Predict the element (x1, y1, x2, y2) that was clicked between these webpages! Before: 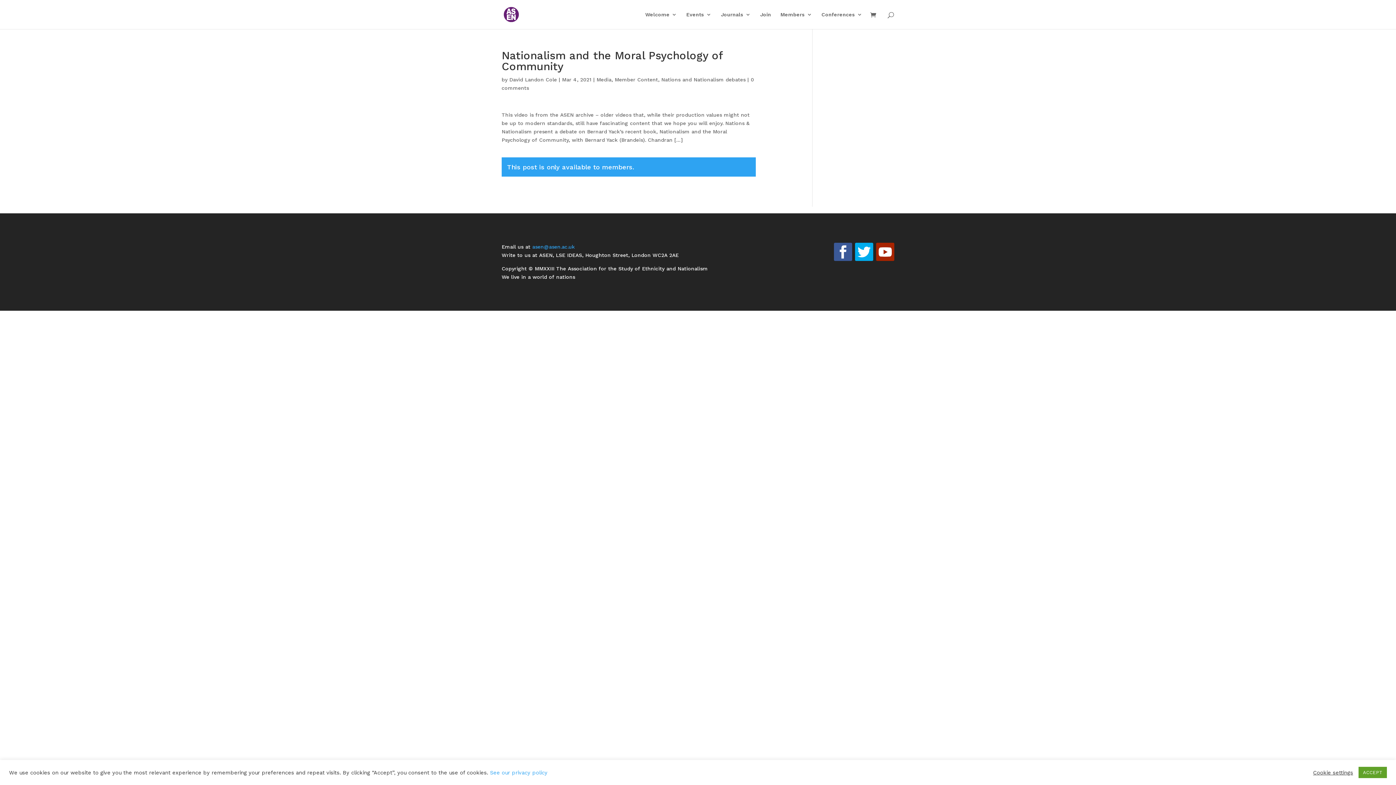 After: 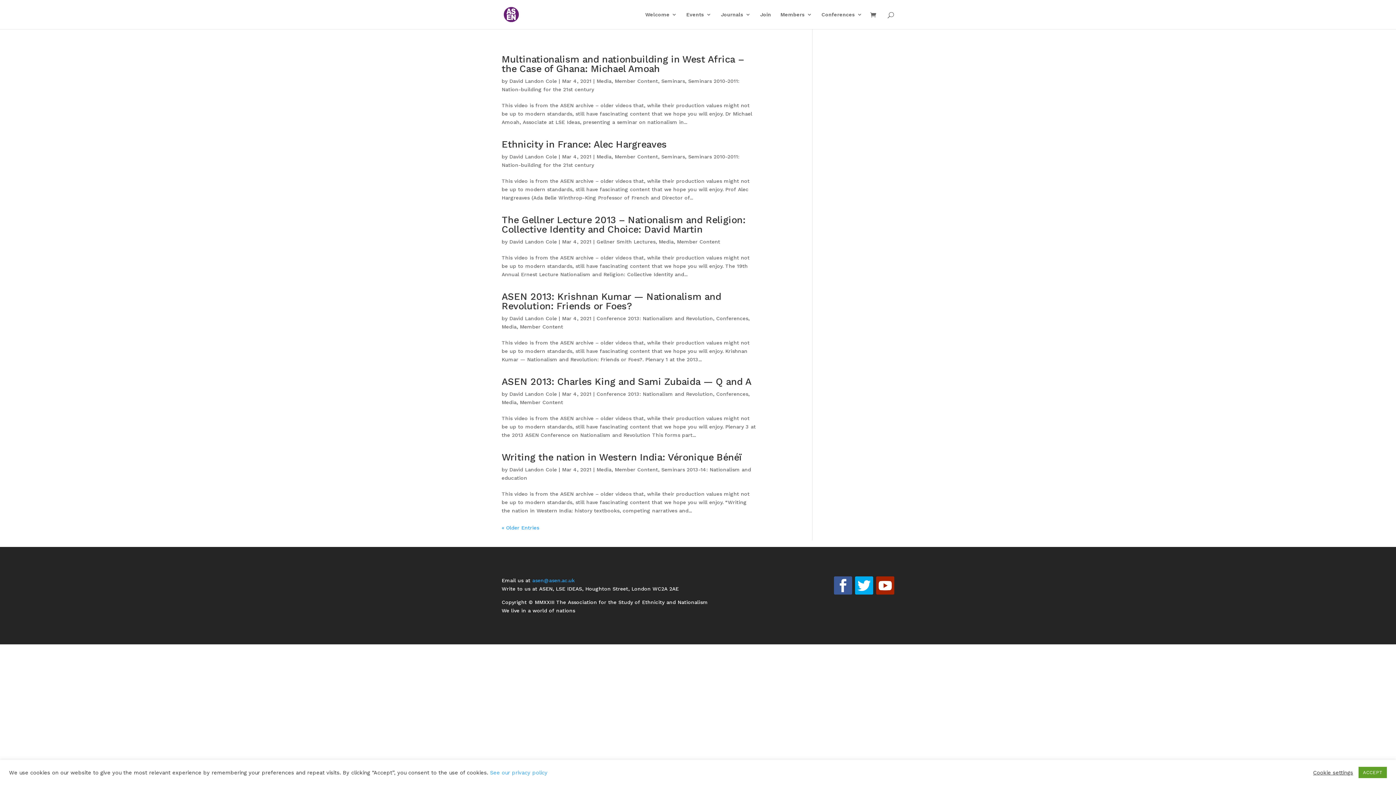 Action: bbox: (596, 76, 611, 82) label: Media